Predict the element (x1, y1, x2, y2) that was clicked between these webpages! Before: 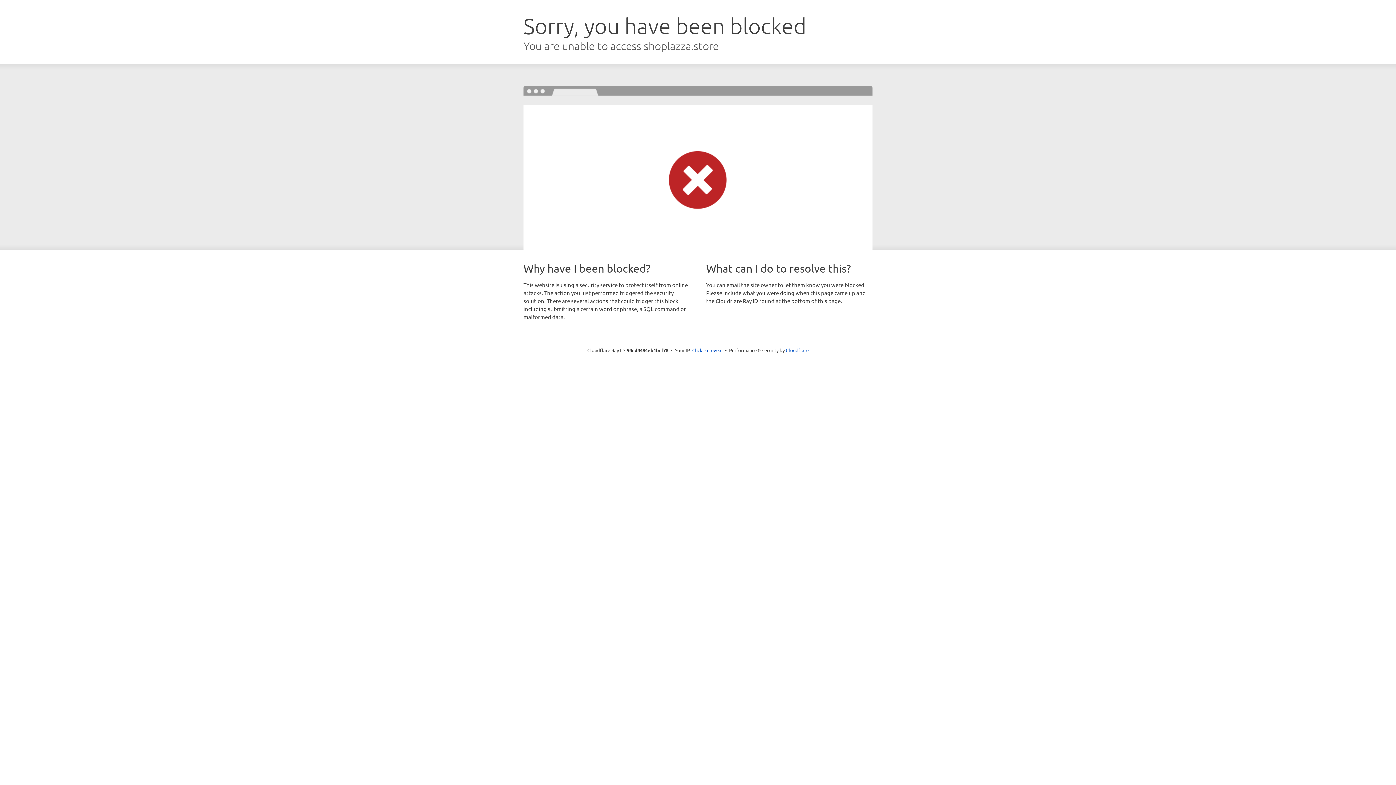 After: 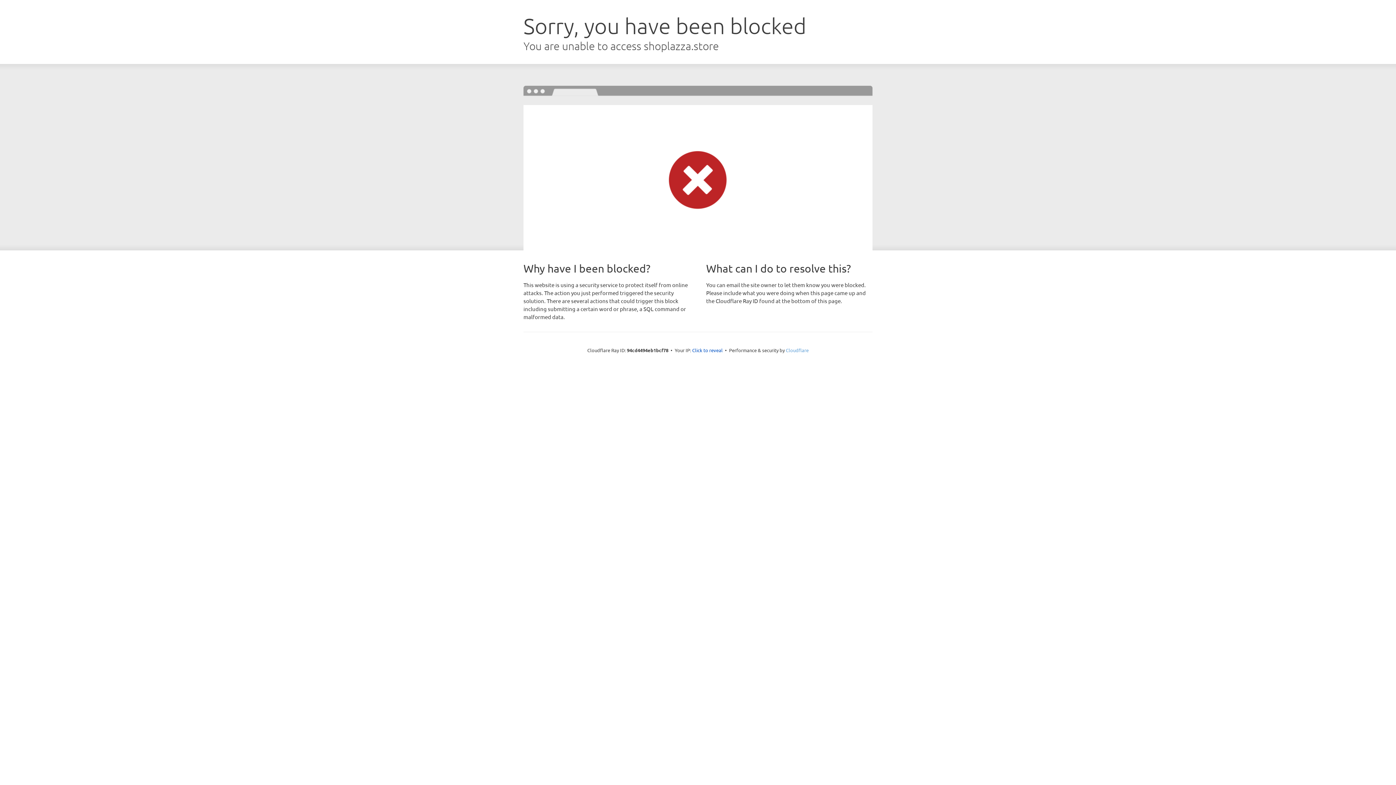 Action: bbox: (786, 347, 808, 353) label: Cloudflare